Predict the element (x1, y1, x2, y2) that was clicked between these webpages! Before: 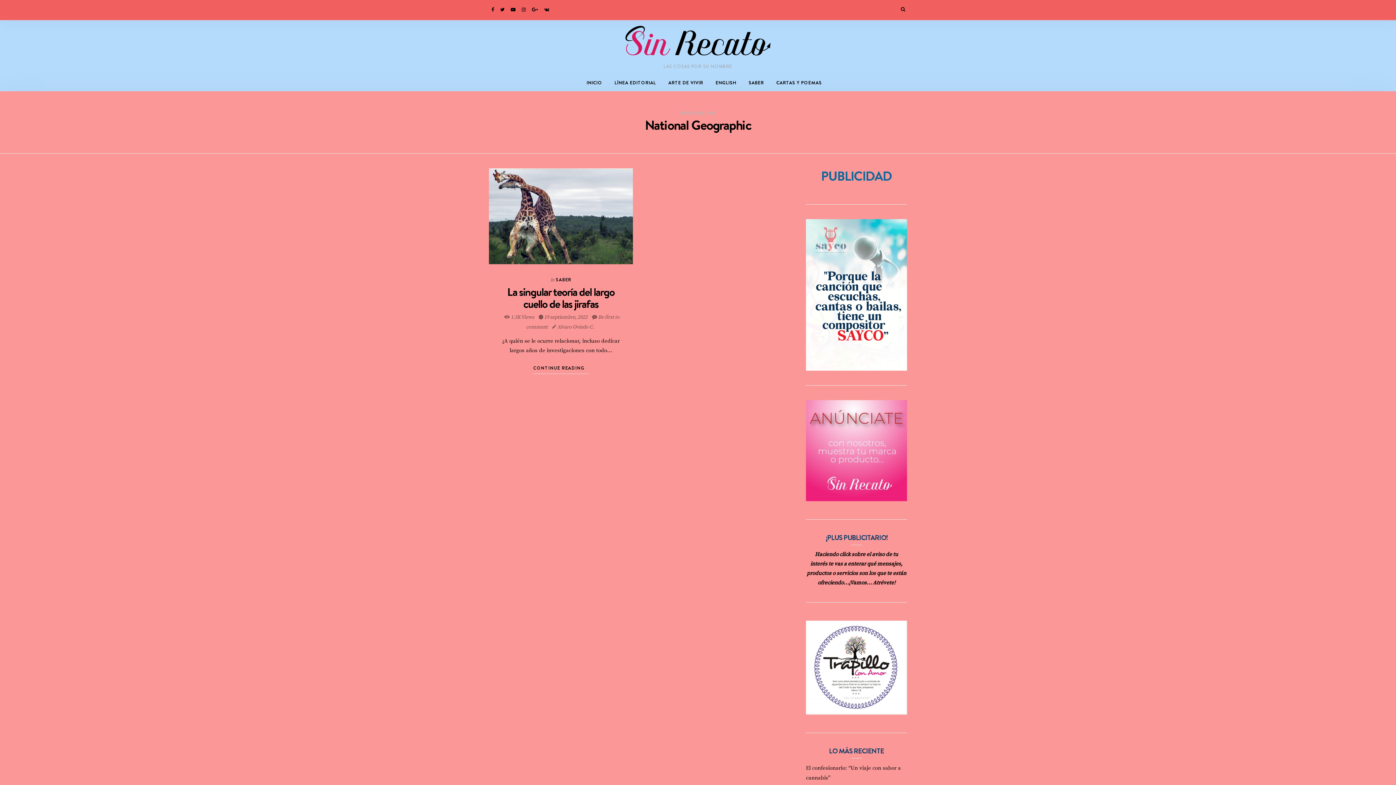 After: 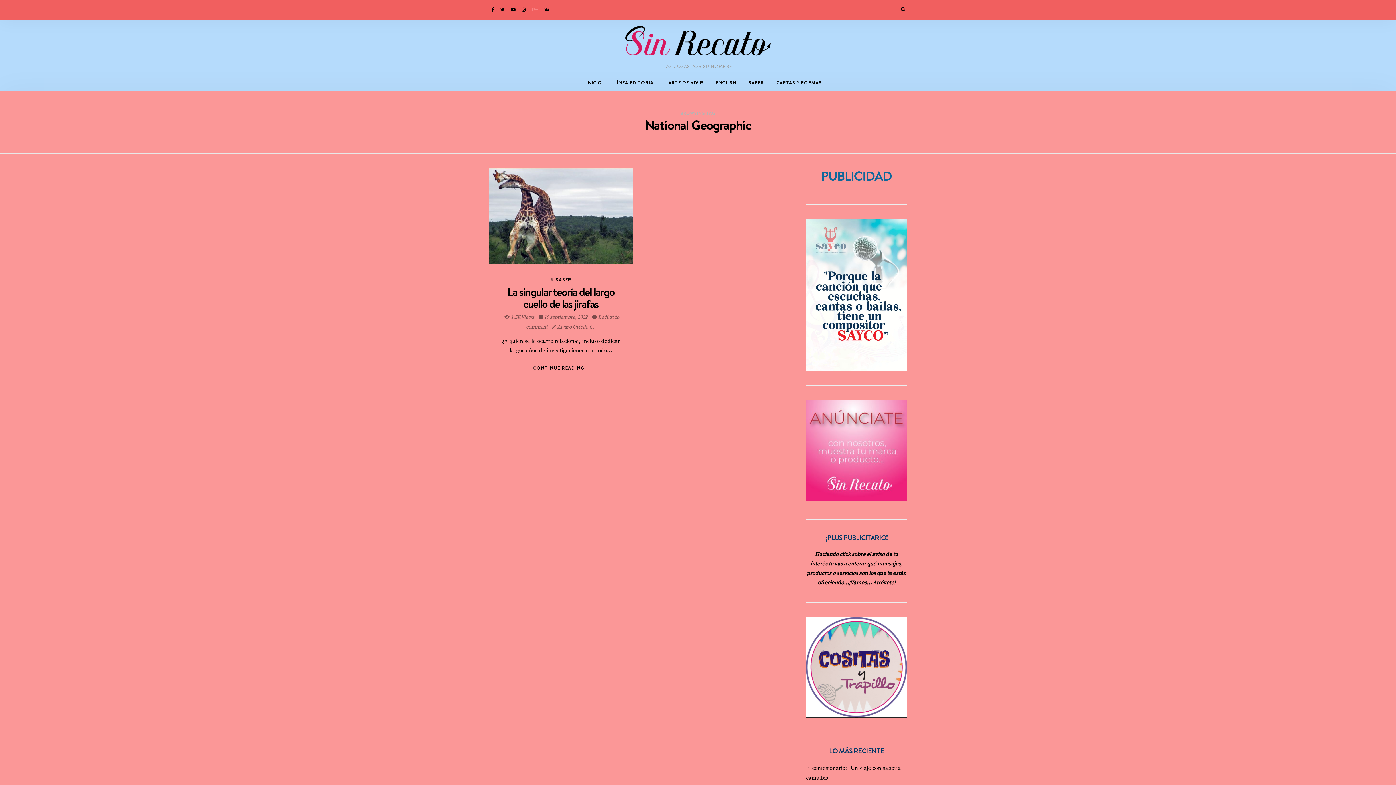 Action: bbox: (529, 6, 541, 12) label:  